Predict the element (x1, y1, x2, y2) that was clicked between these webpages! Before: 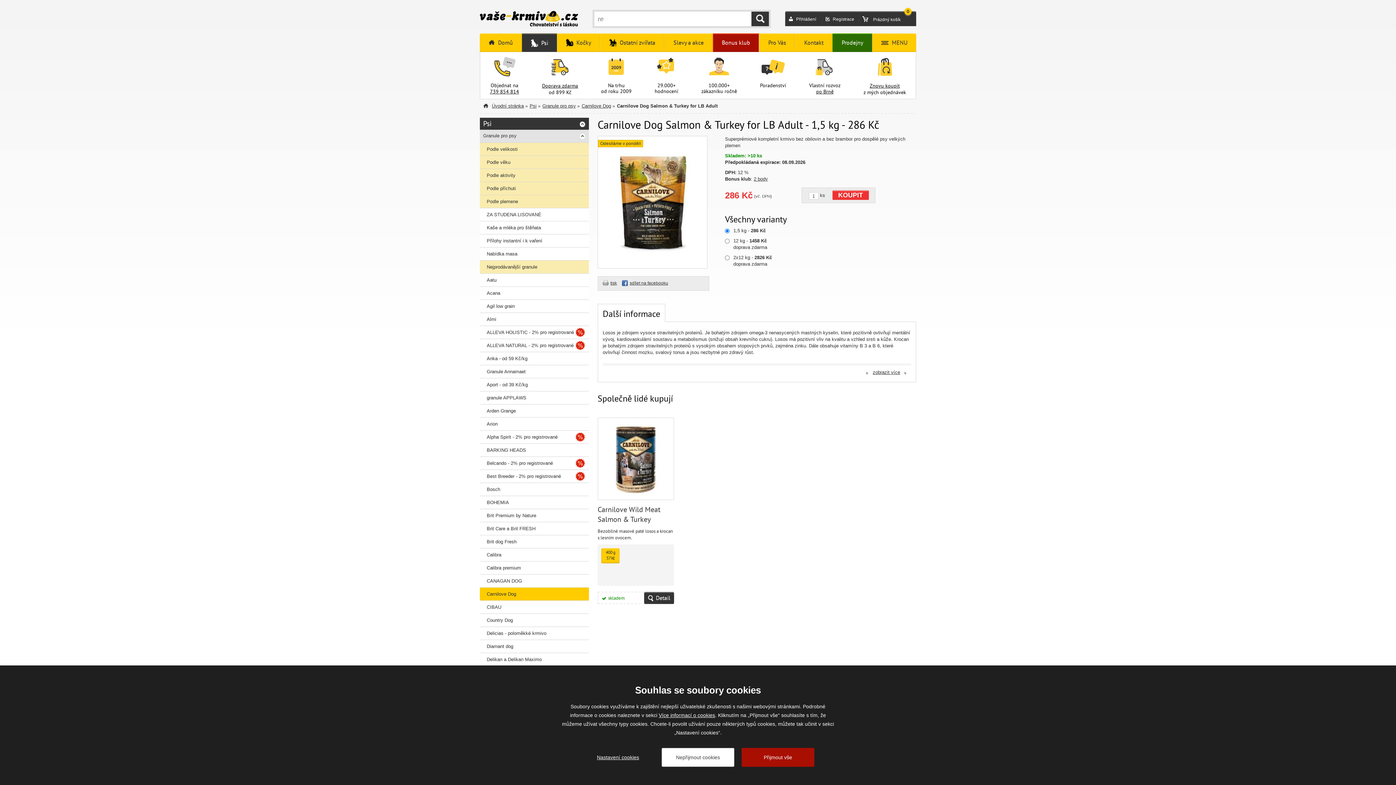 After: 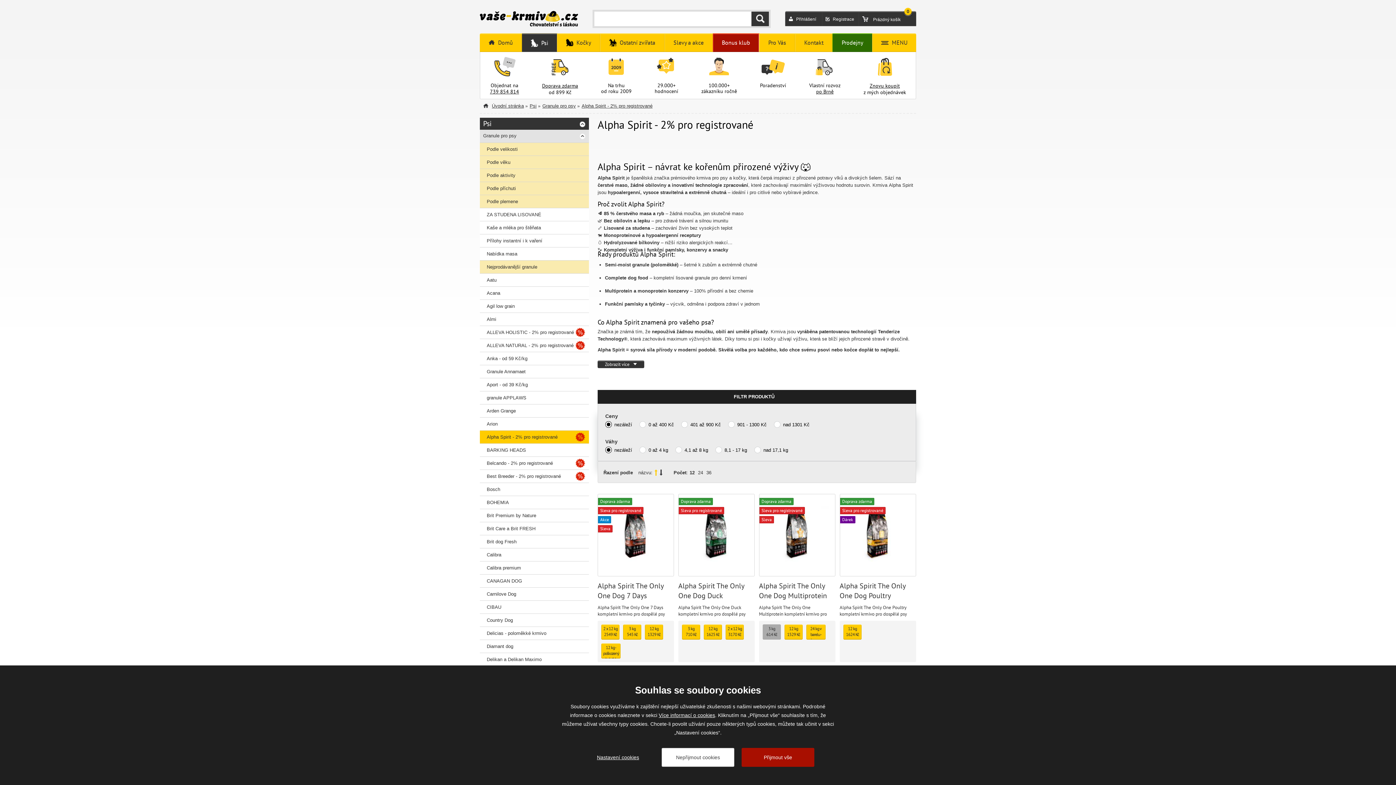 Action: label: Alpha Spirit - 2% pro registrované bbox: (480, 430, 589, 444)